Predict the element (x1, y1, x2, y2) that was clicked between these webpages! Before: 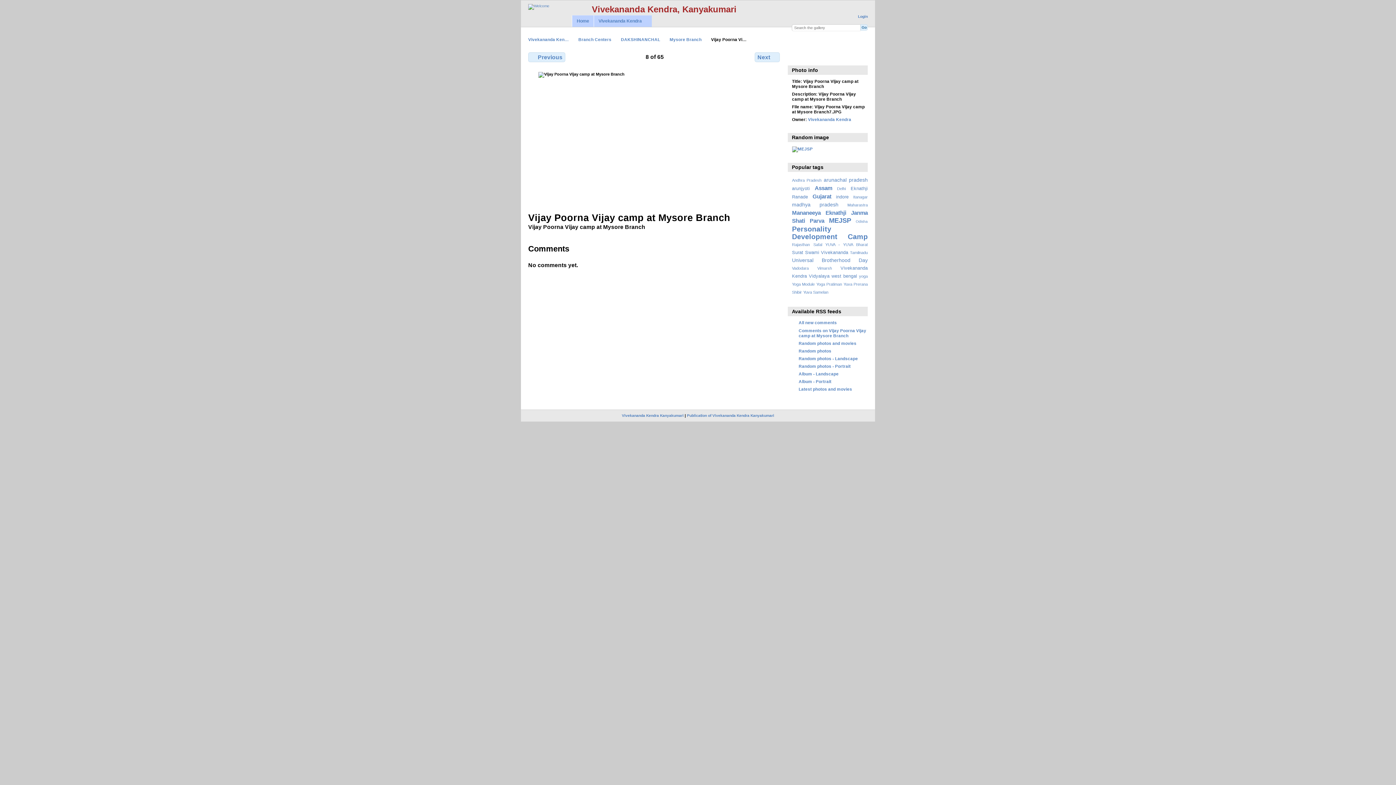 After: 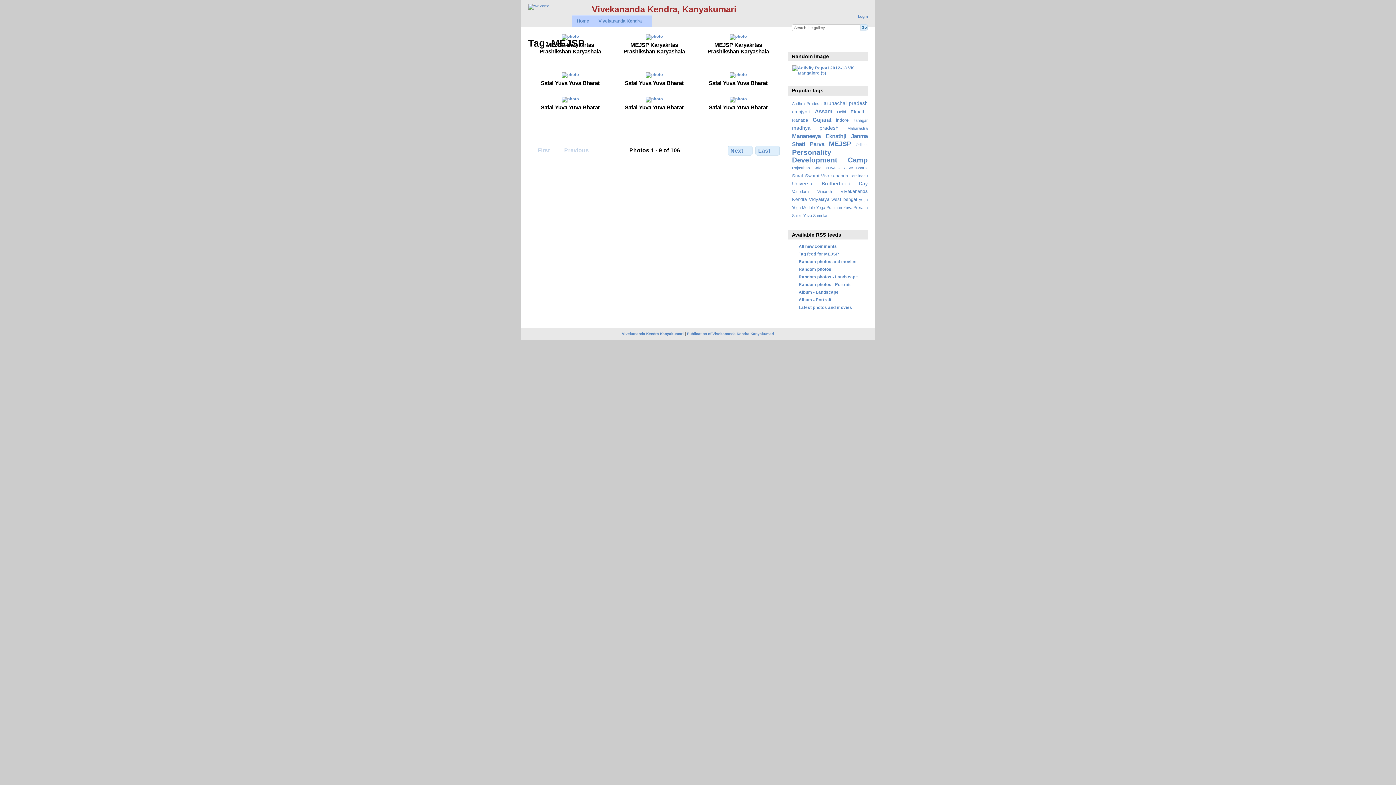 Action: label: MEJSP bbox: (829, 216, 851, 224)